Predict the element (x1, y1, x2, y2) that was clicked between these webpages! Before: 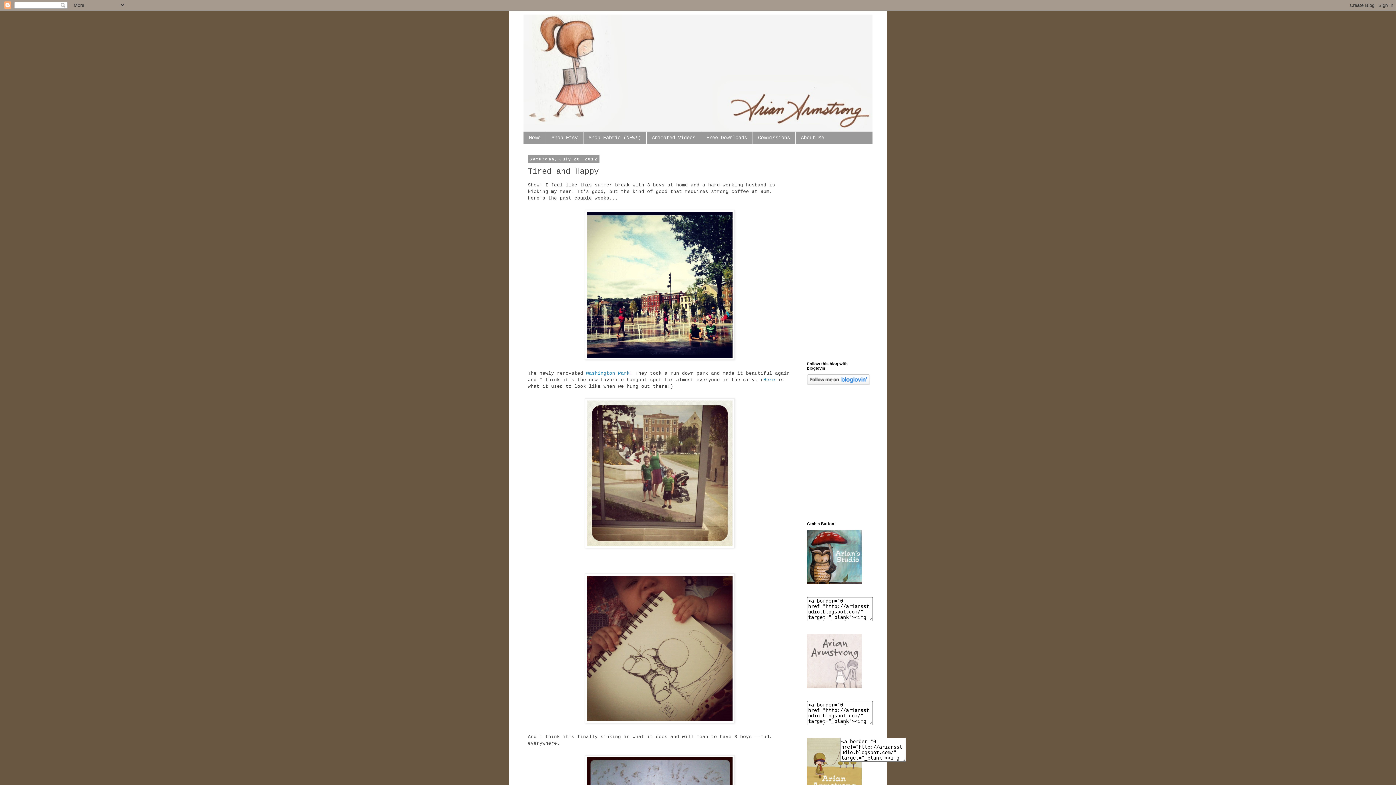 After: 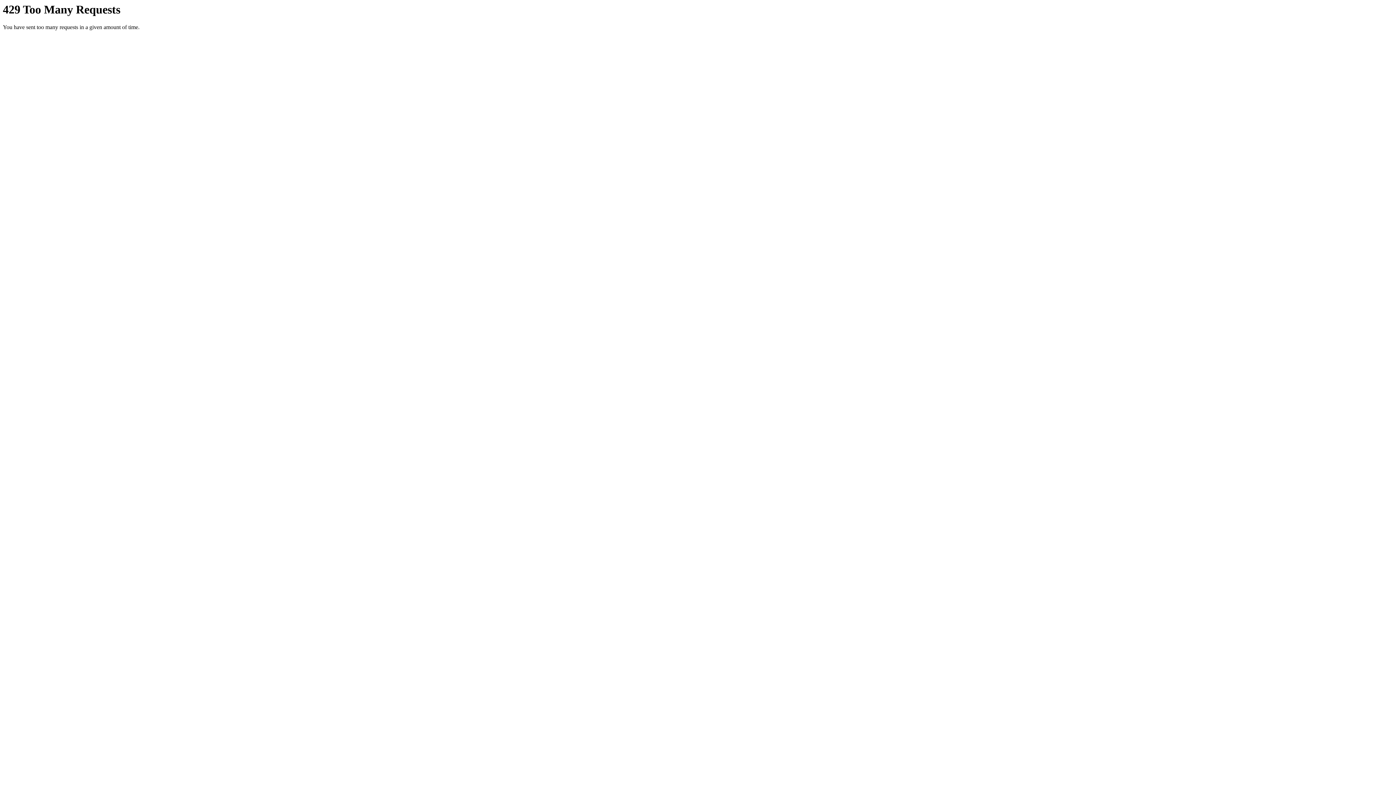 Action: bbox: (583, 357, 736, 363)